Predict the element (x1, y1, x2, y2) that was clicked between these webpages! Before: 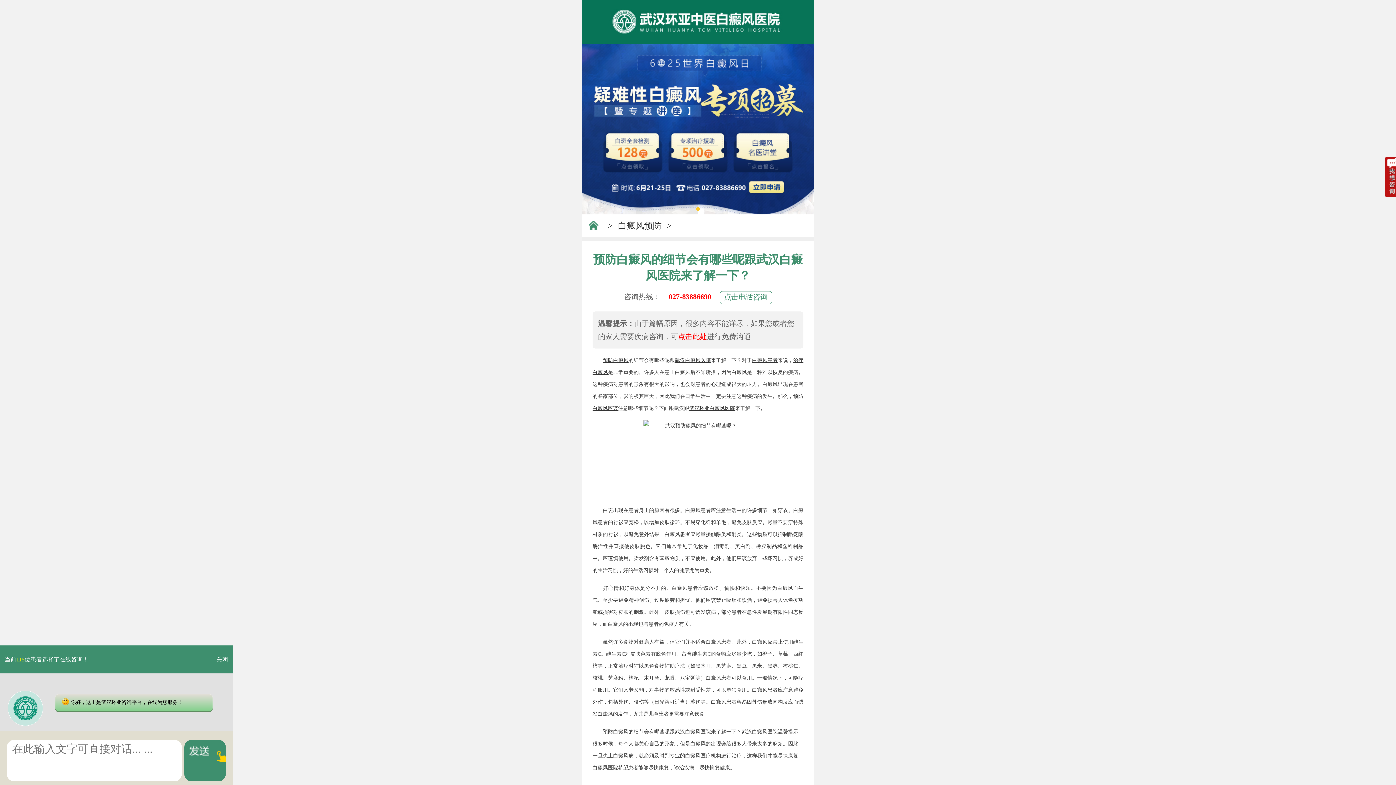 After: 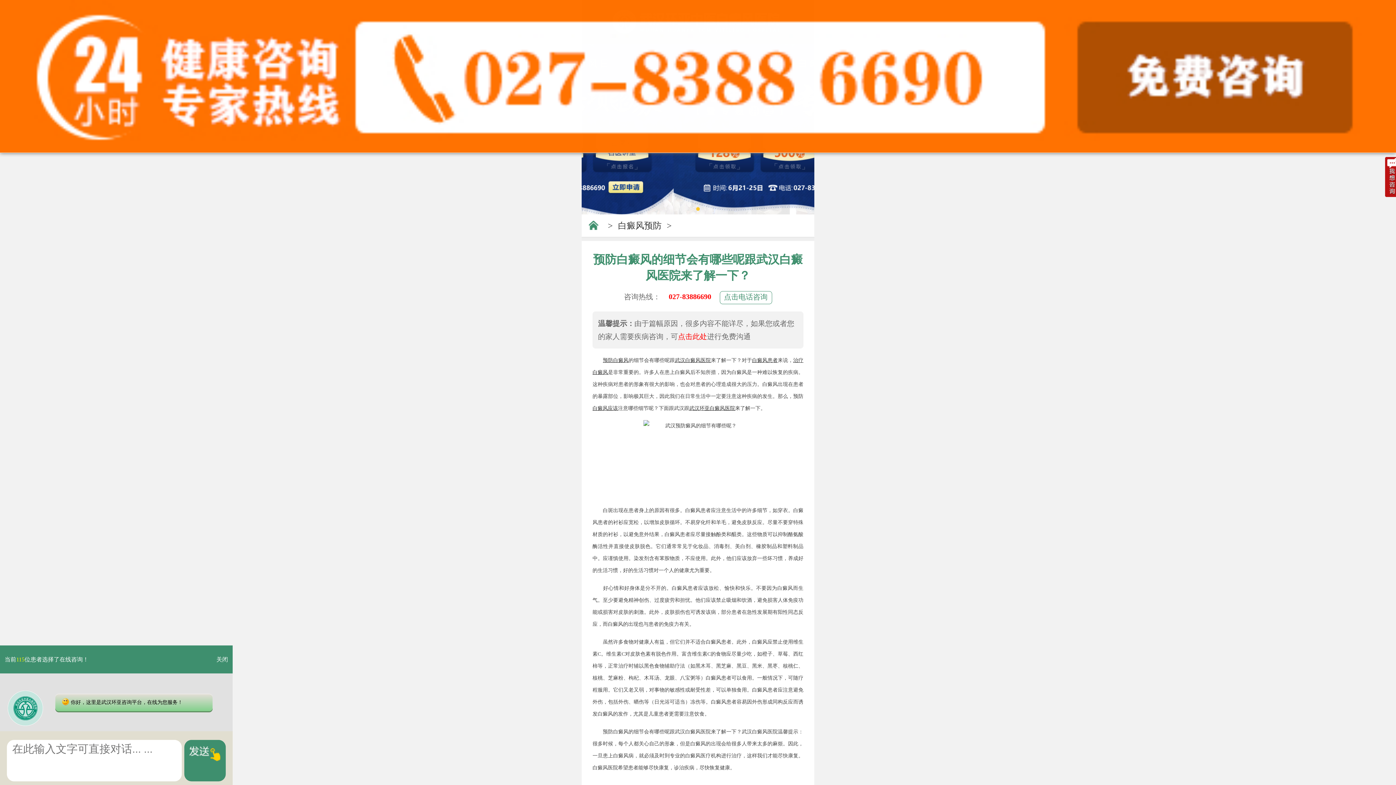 Action: bbox: (752, 357, 777, 363) label: 白癜风患者